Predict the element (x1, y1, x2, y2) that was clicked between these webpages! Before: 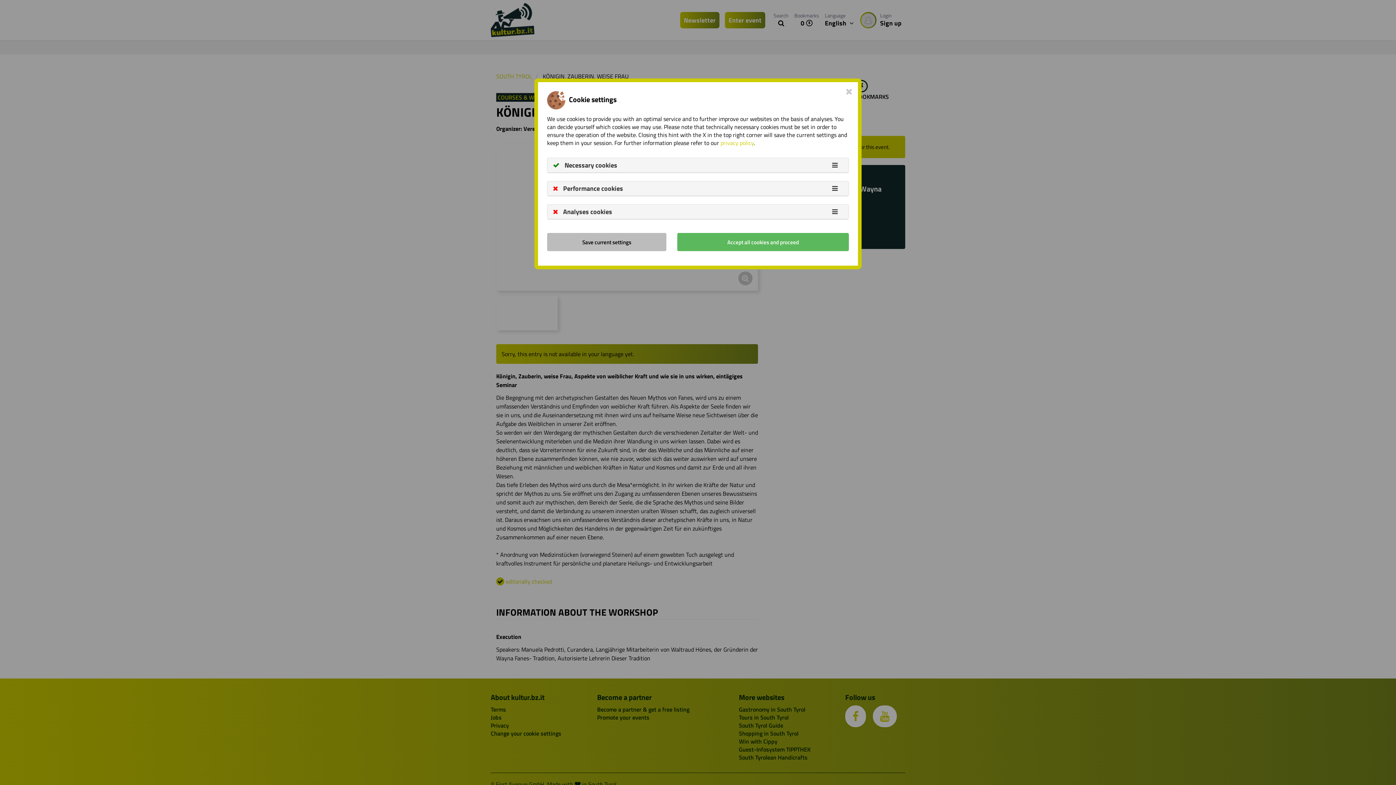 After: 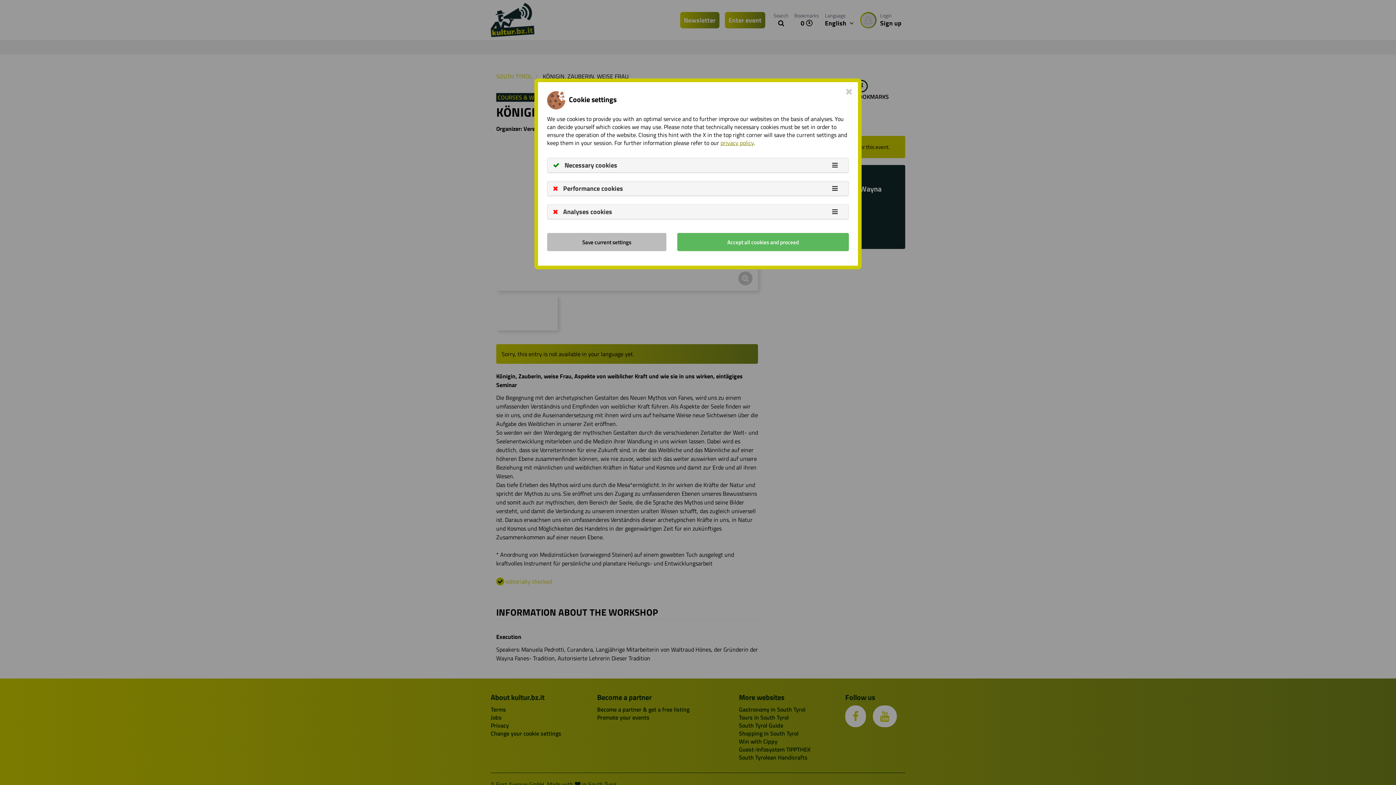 Action: bbox: (720, 138, 753, 147) label: privacy policy